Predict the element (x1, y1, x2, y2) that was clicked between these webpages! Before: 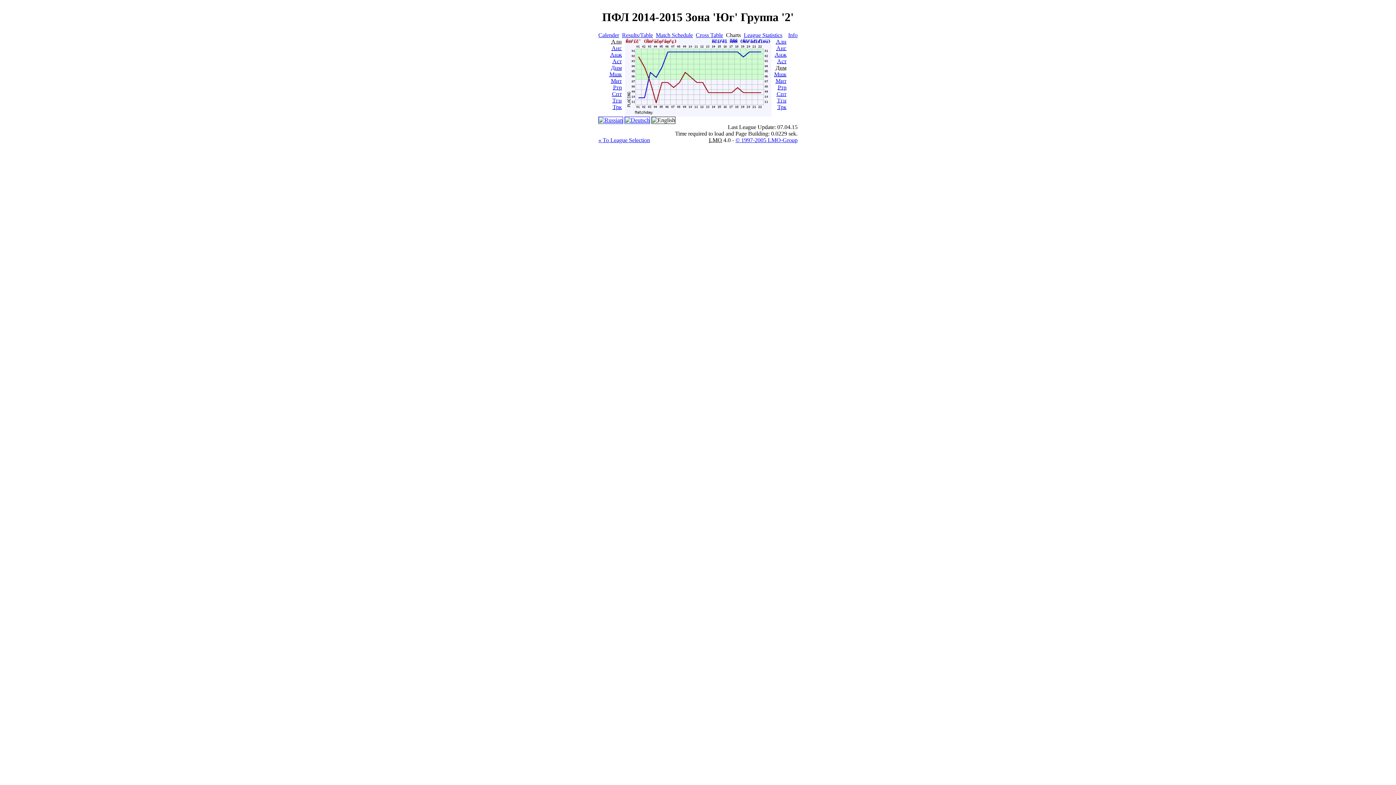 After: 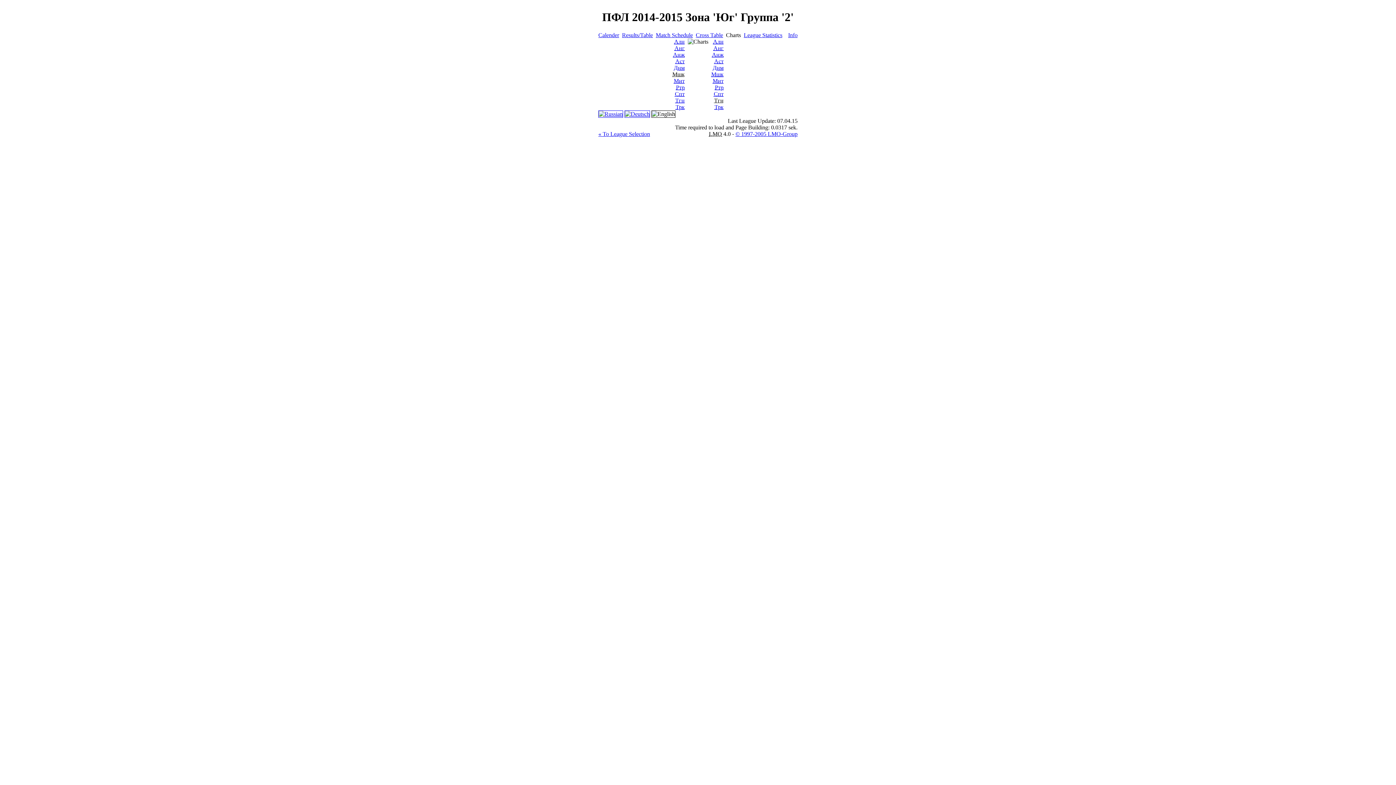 Action: label: Мшк bbox: (609, 71, 622, 77)